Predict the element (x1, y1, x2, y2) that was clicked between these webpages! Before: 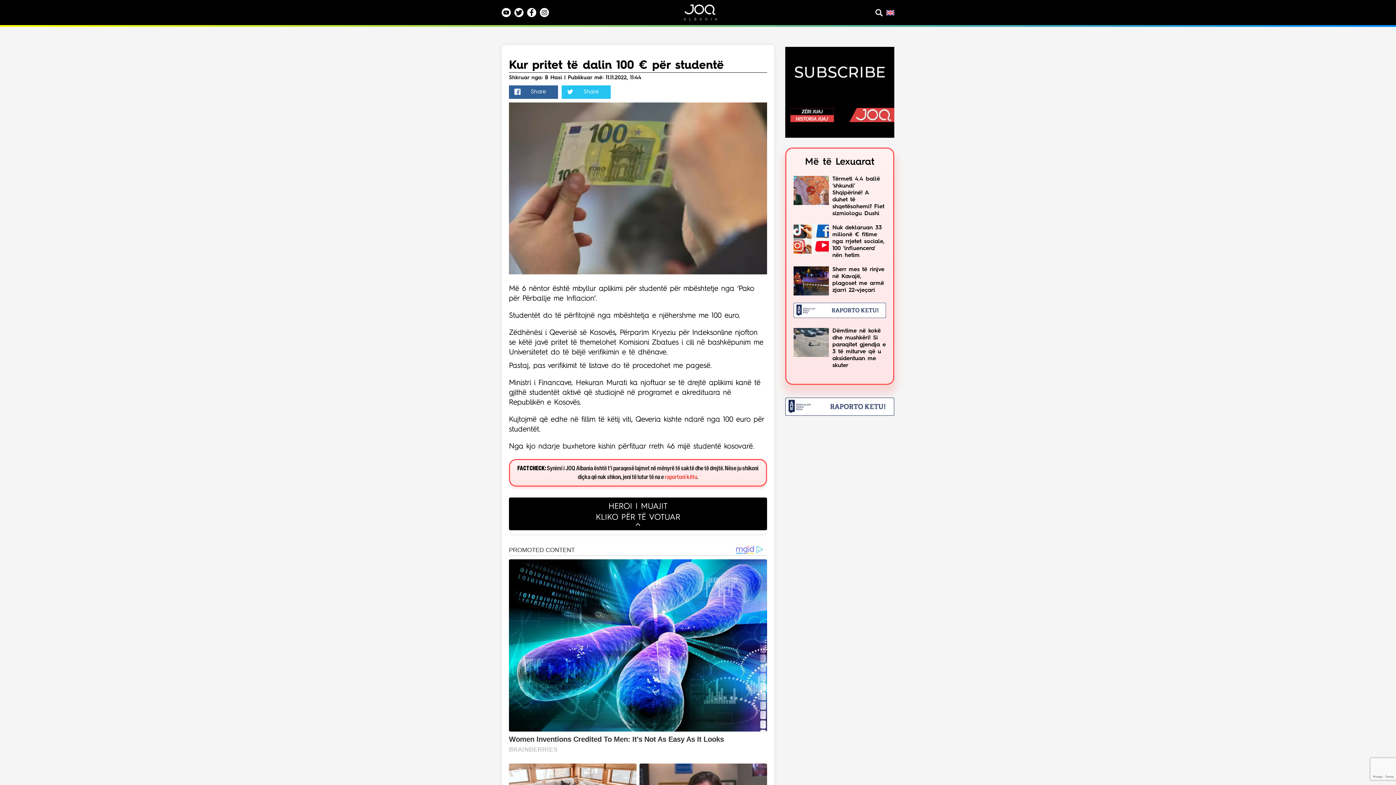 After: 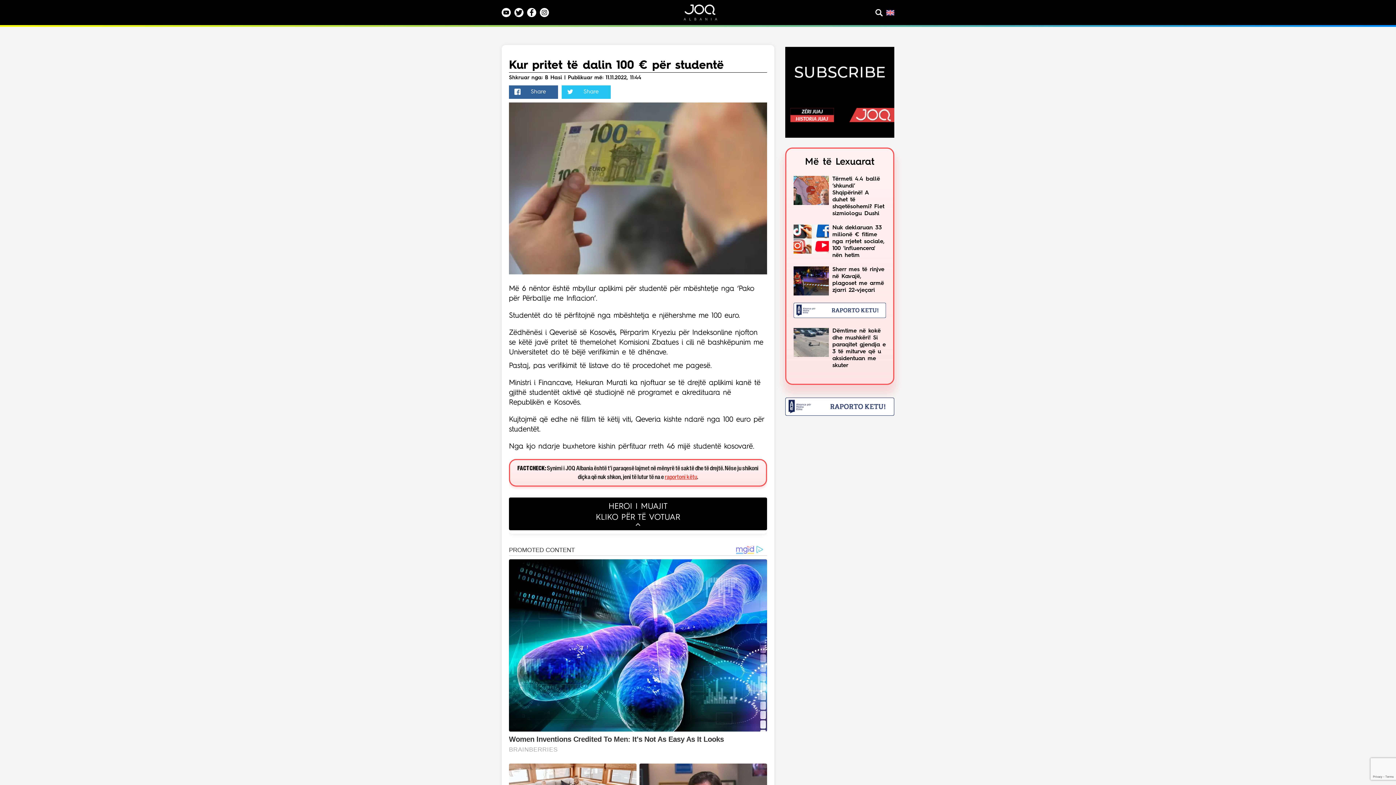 Action: label: raportoni këtu bbox: (665, 475, 697, 480)